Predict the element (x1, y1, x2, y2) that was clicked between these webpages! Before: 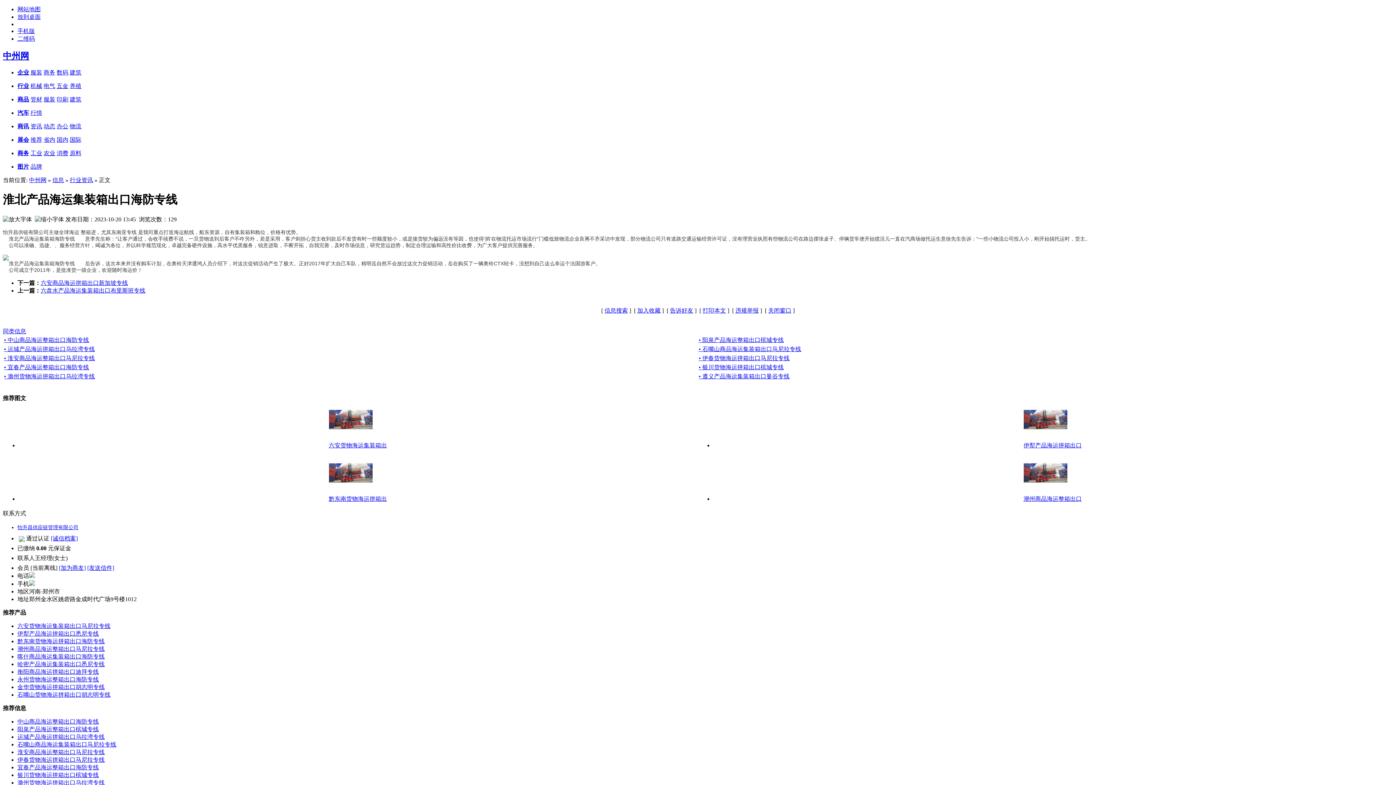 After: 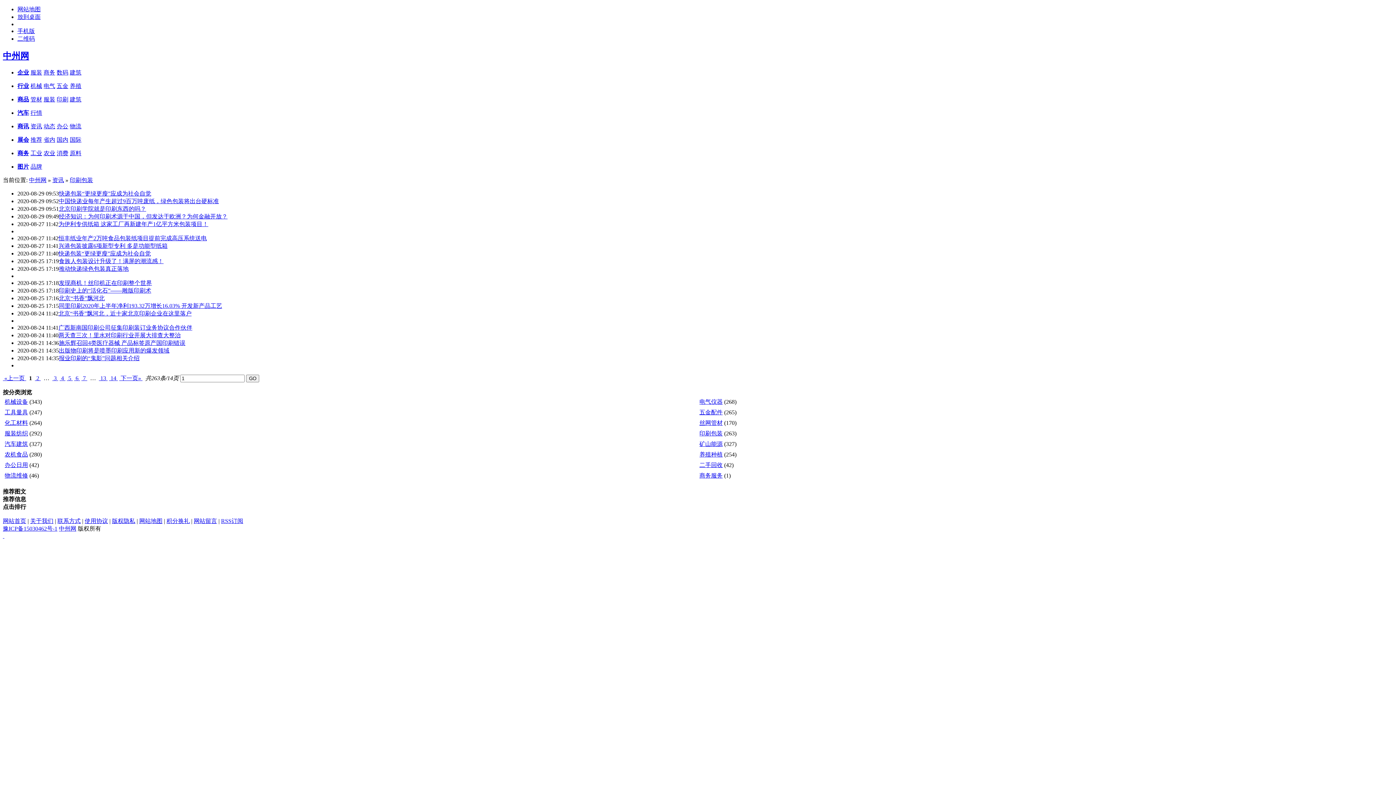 Action: bbox: (56, 96, 68, 102) label: 印刷